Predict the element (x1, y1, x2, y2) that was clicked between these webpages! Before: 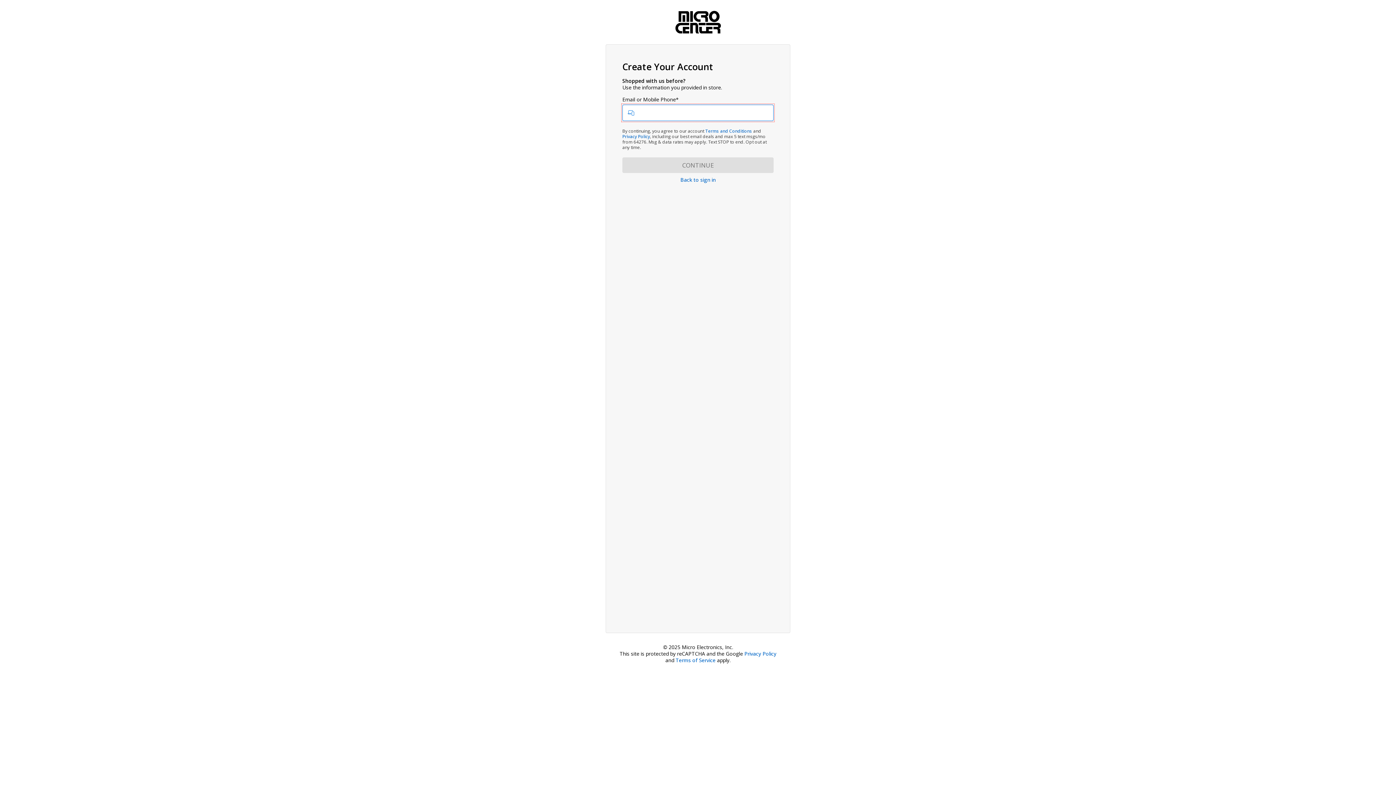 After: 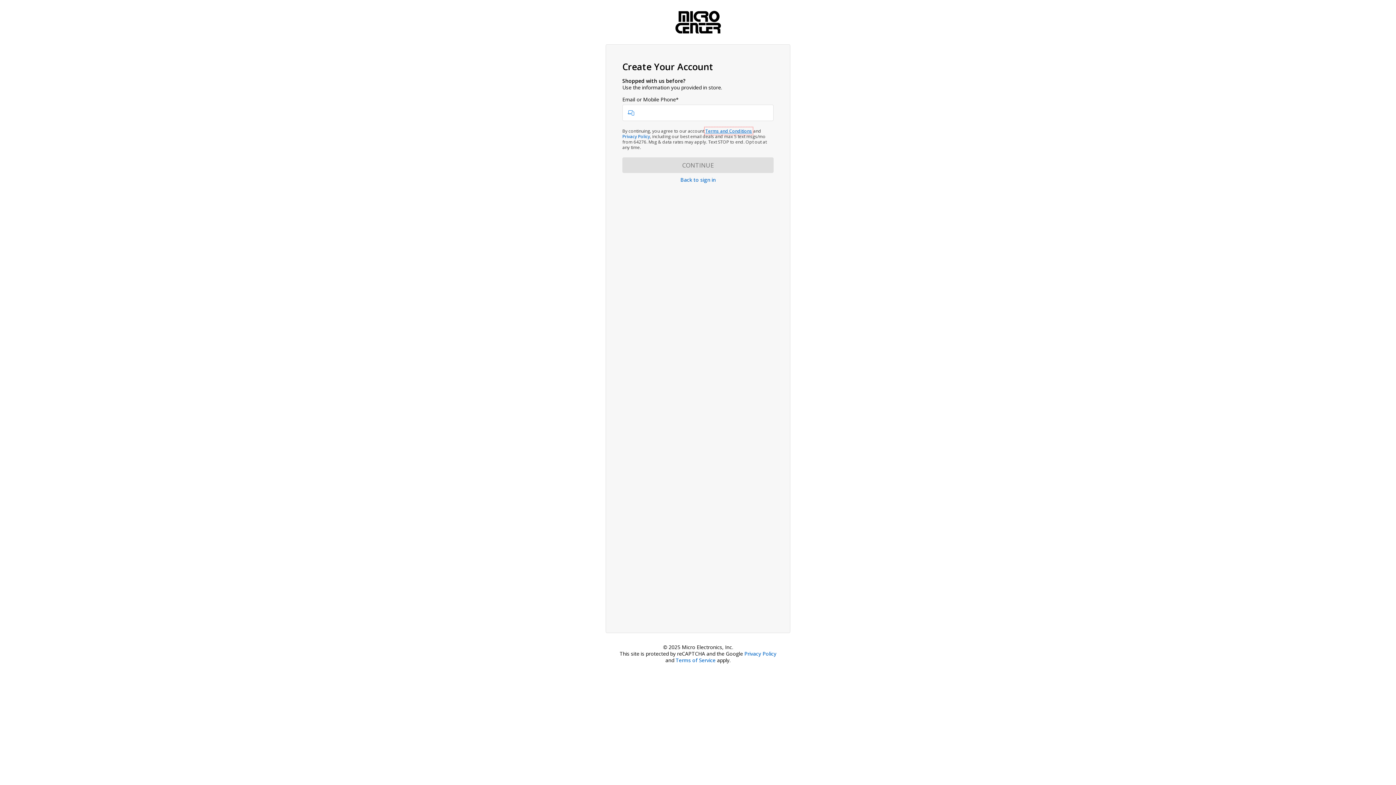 Action: label: Terms and Conditions bbox: (705, 128, 752, 134)